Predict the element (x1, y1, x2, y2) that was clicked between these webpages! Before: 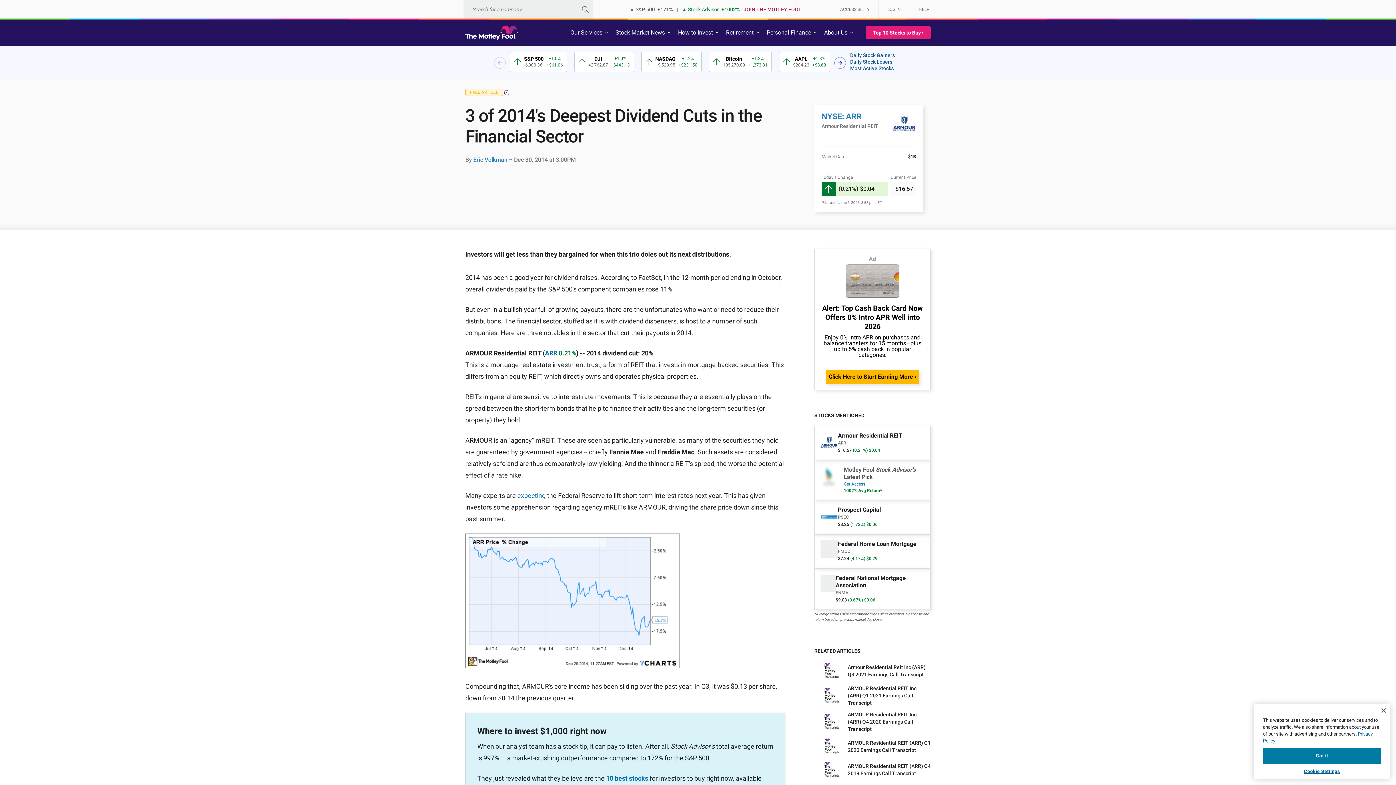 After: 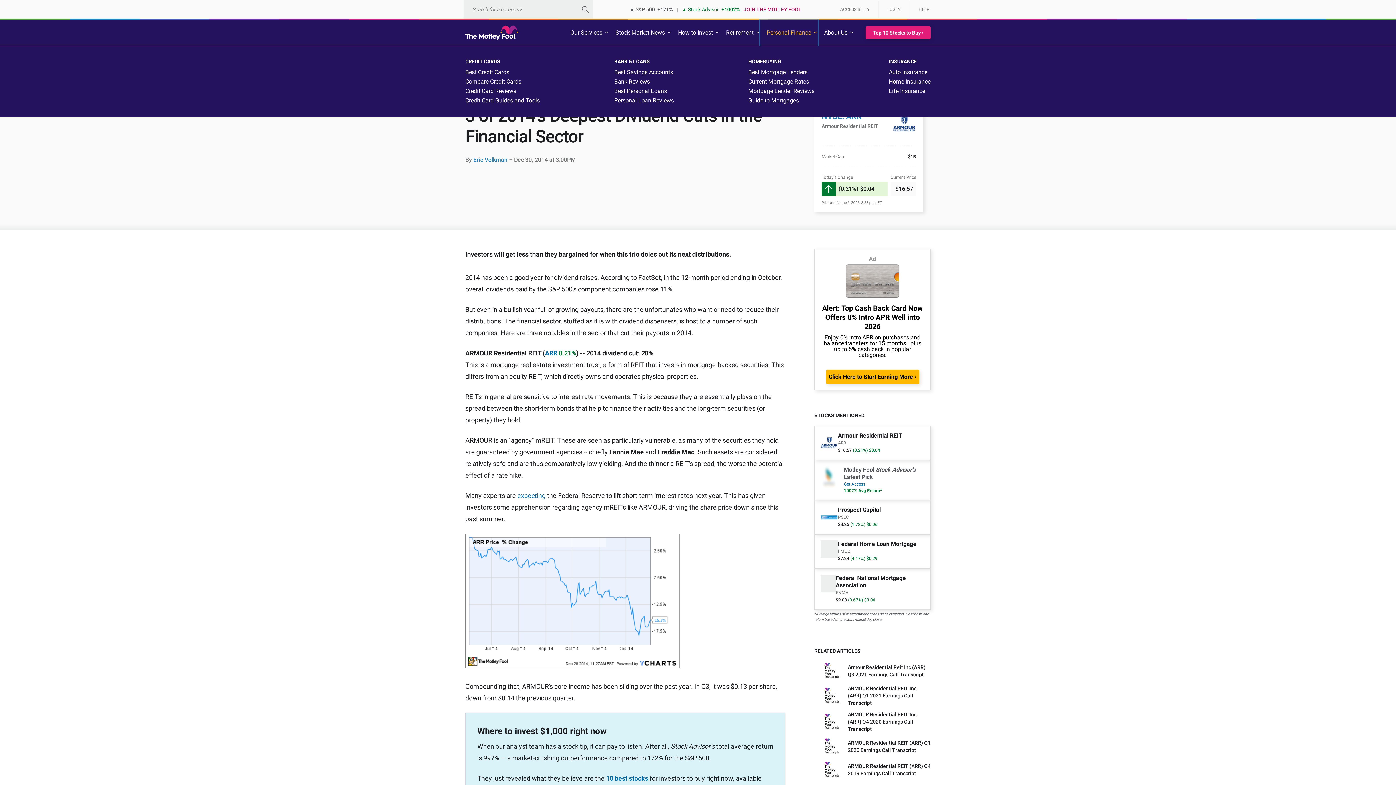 Action: label: Personal Finance bbox: (760, 19, 817, 45)